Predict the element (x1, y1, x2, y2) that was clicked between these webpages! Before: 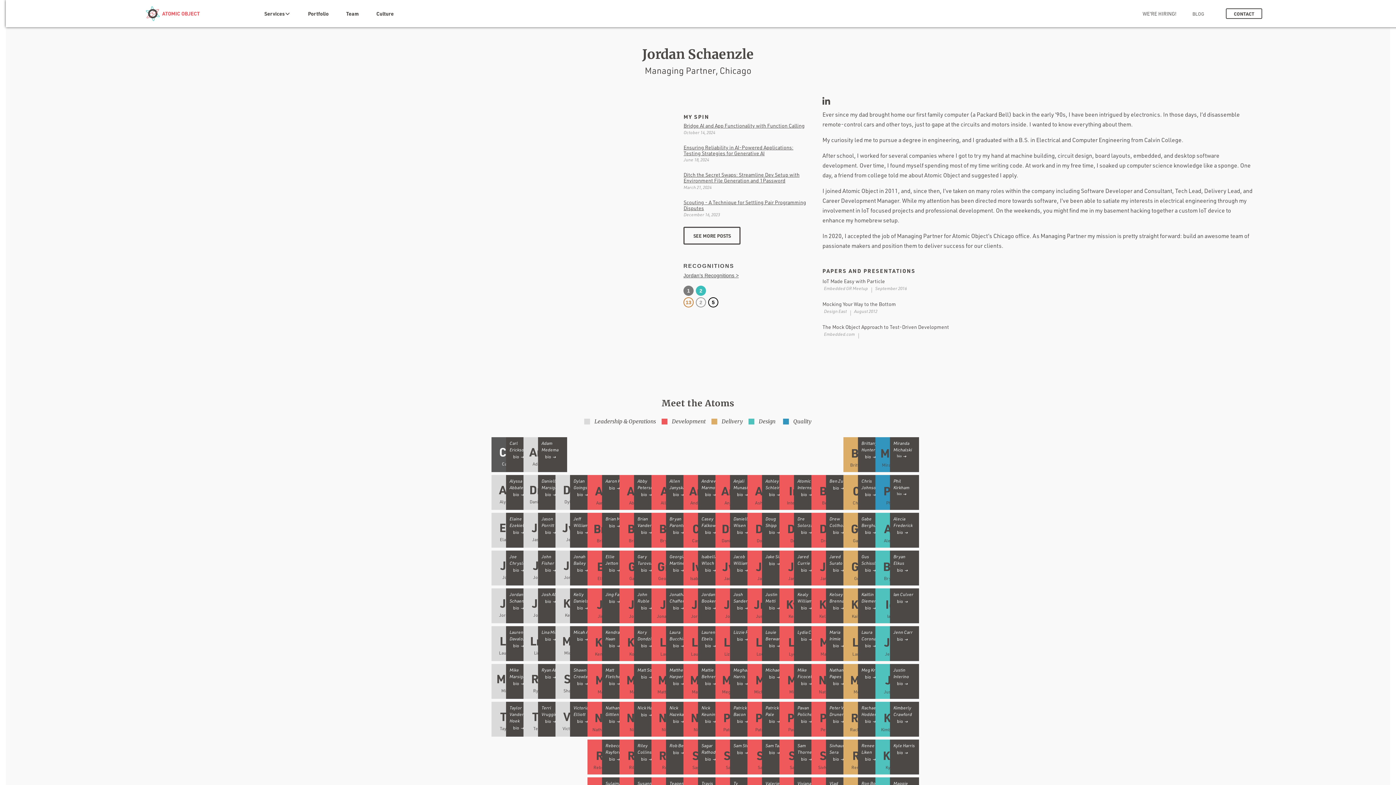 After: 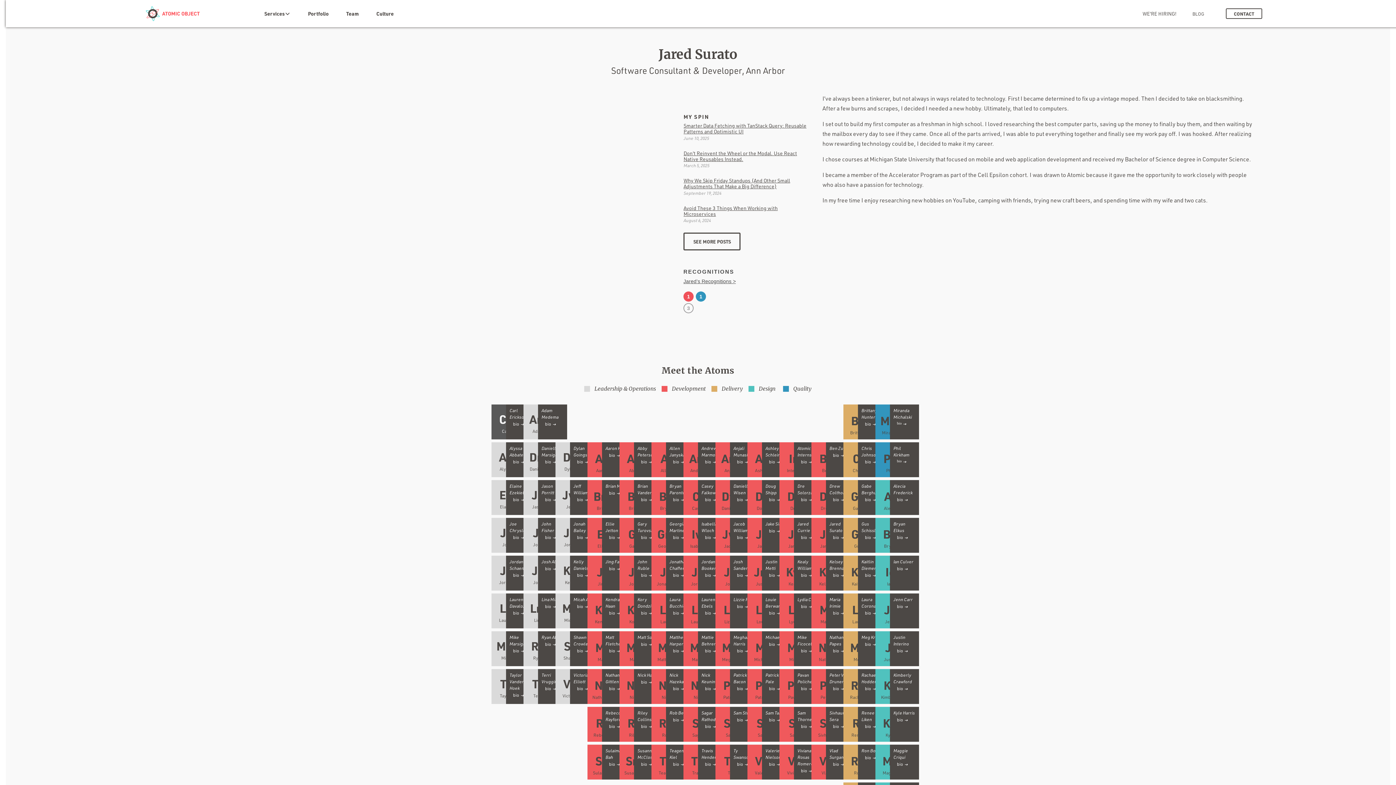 Action: bbox: (826, 550, 855, 585) label: Jared Surato
bio
